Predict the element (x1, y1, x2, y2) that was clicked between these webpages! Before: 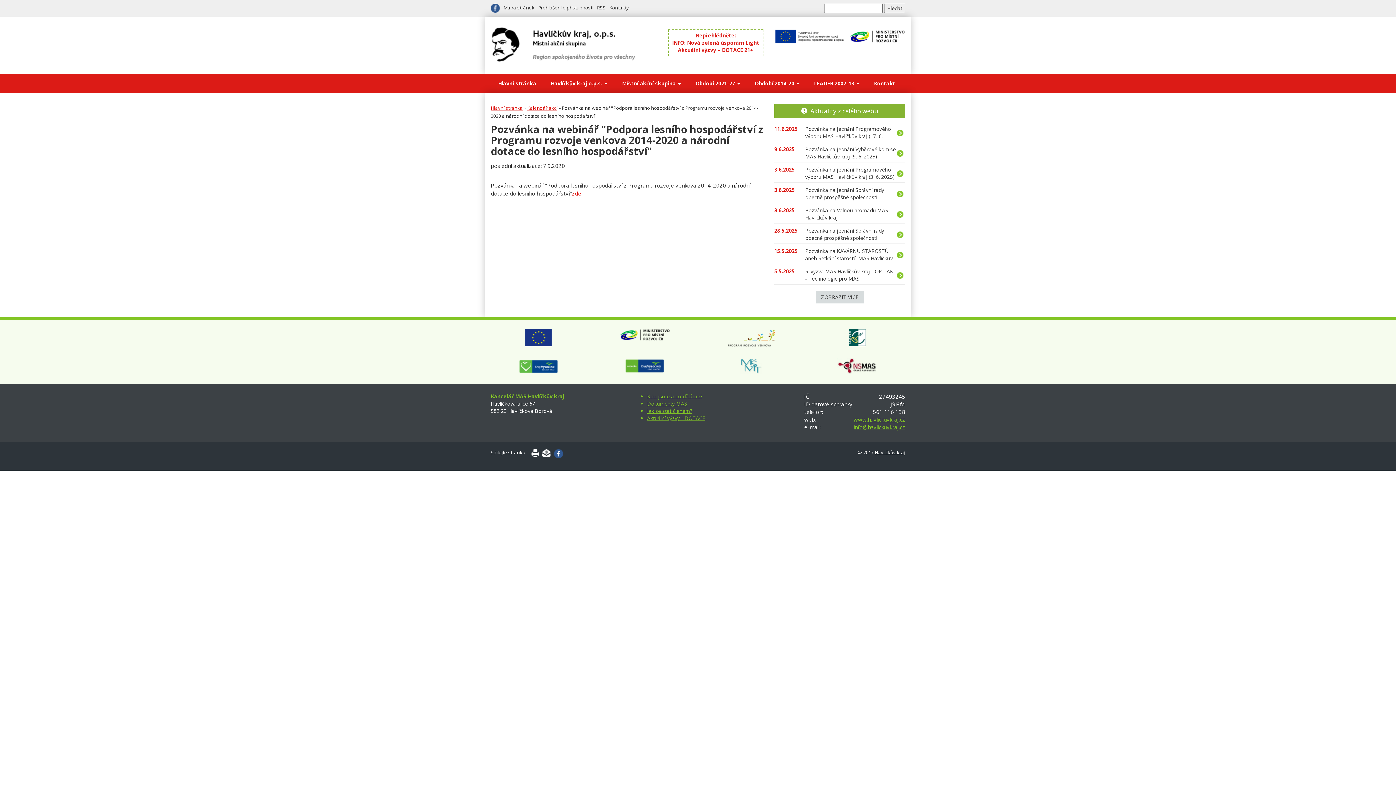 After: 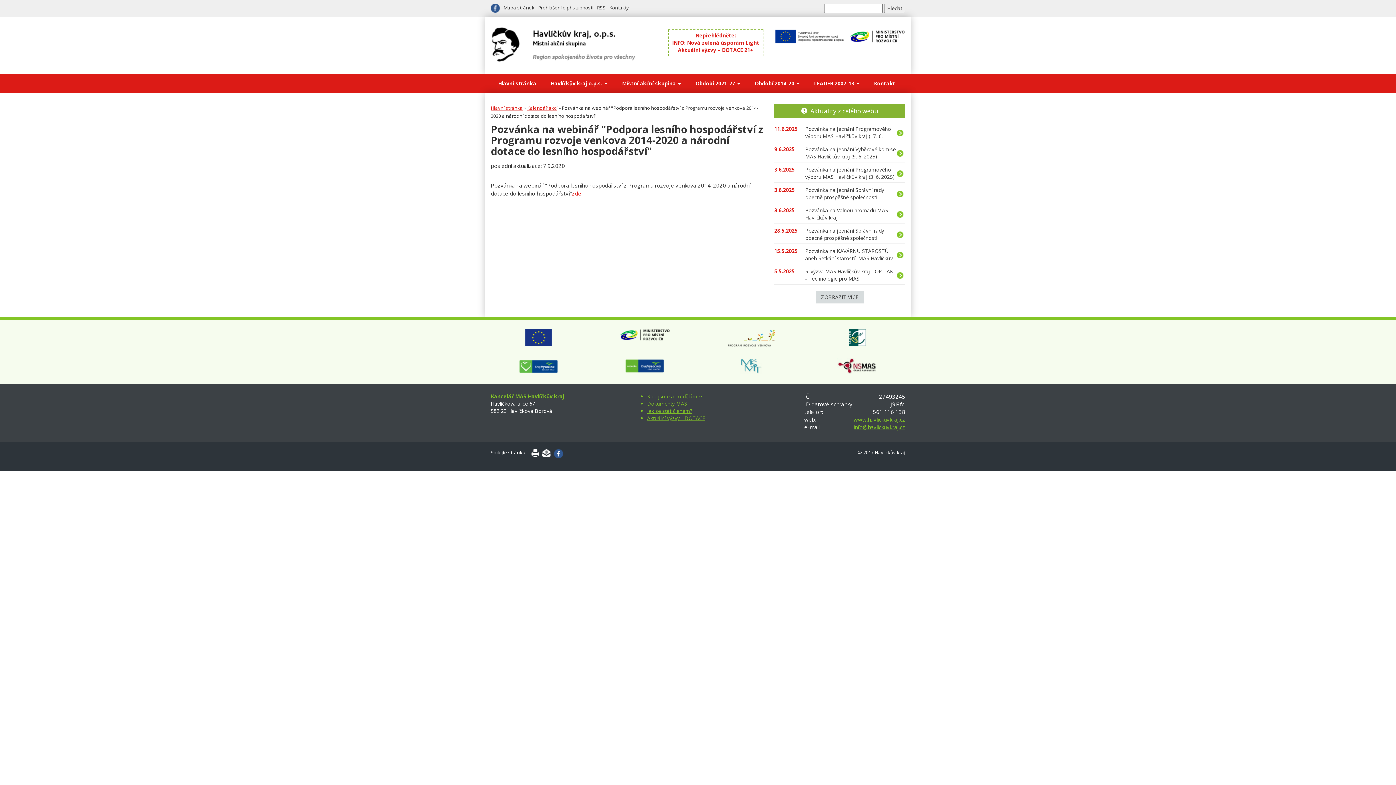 Action: bbox: (849, 333, 866, 340)